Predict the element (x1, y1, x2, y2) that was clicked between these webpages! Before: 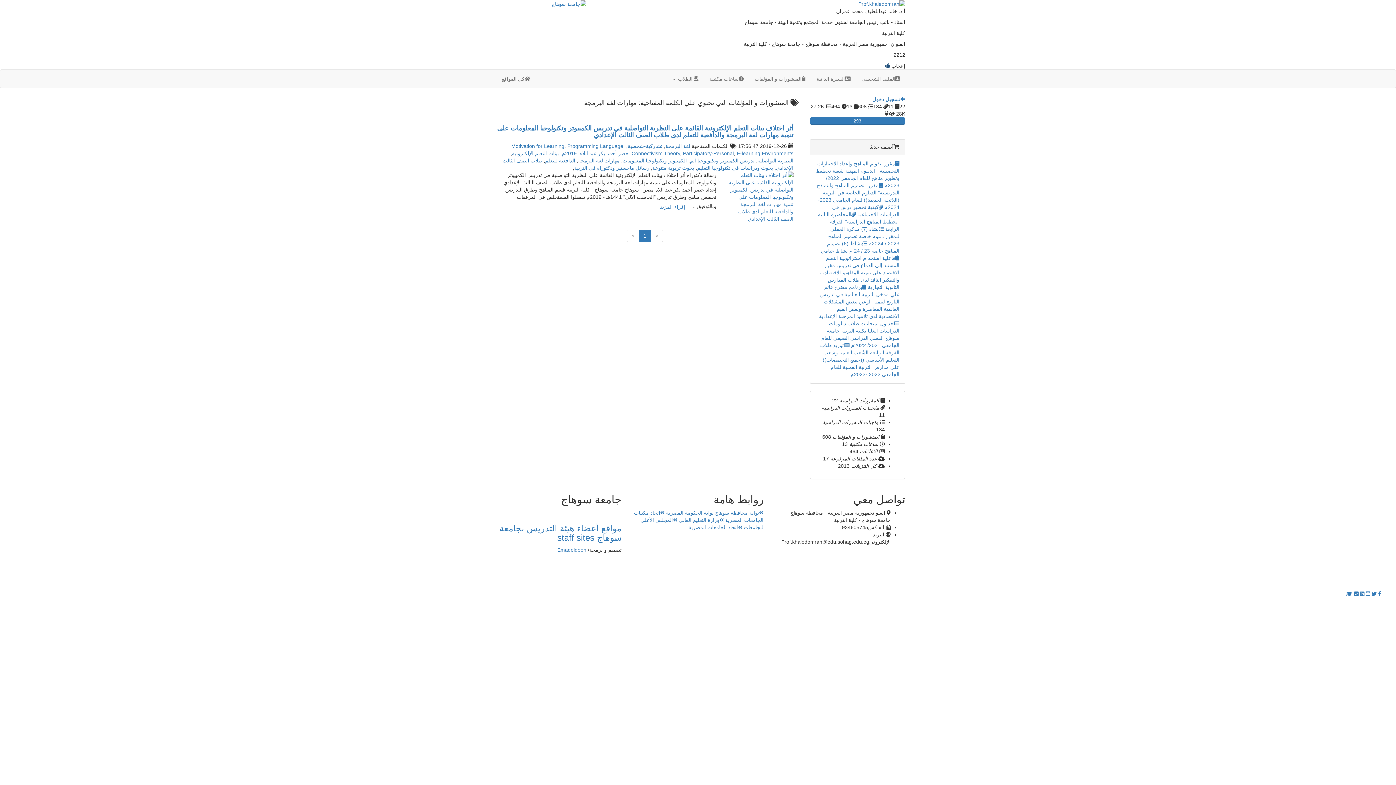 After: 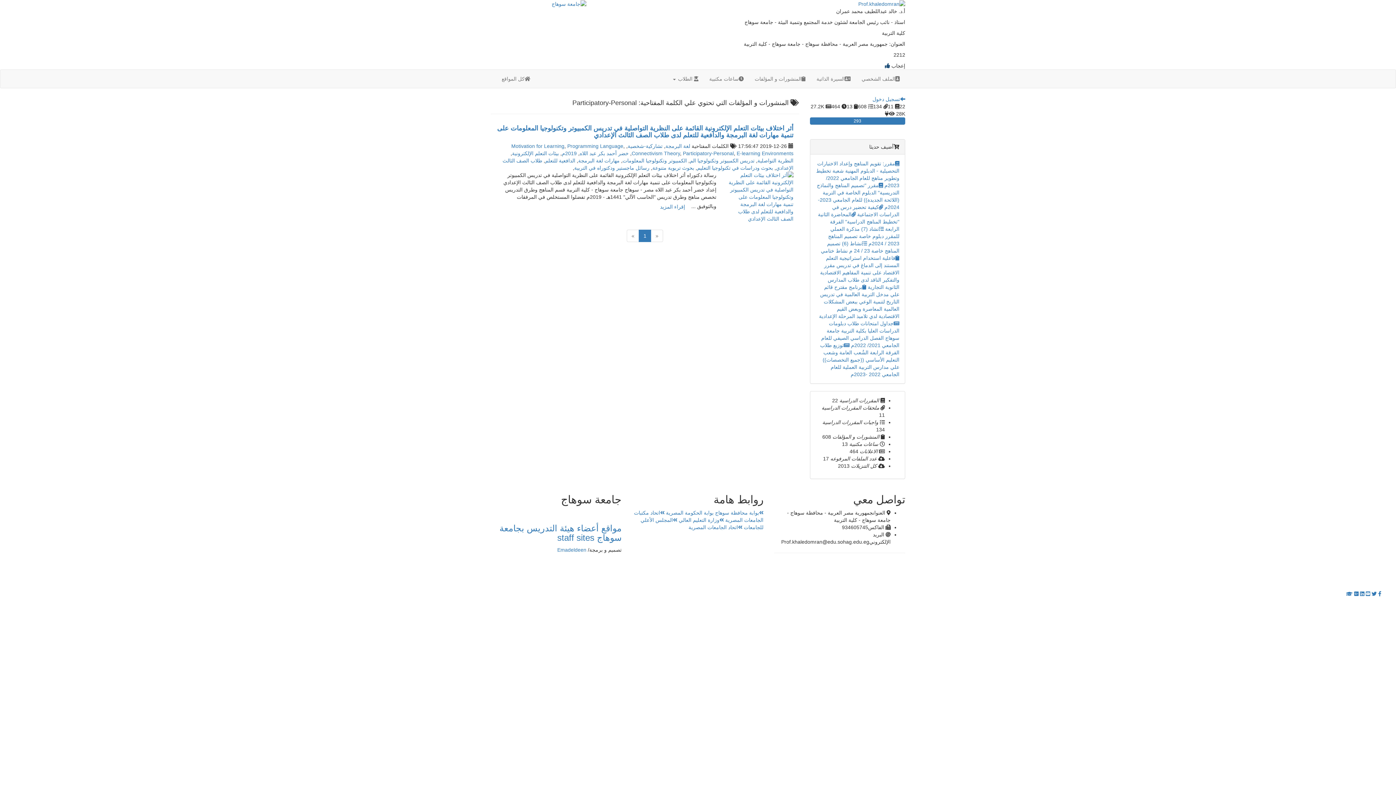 Action: bbox: (683, 150, 734, 156) label: Participatory-Personal